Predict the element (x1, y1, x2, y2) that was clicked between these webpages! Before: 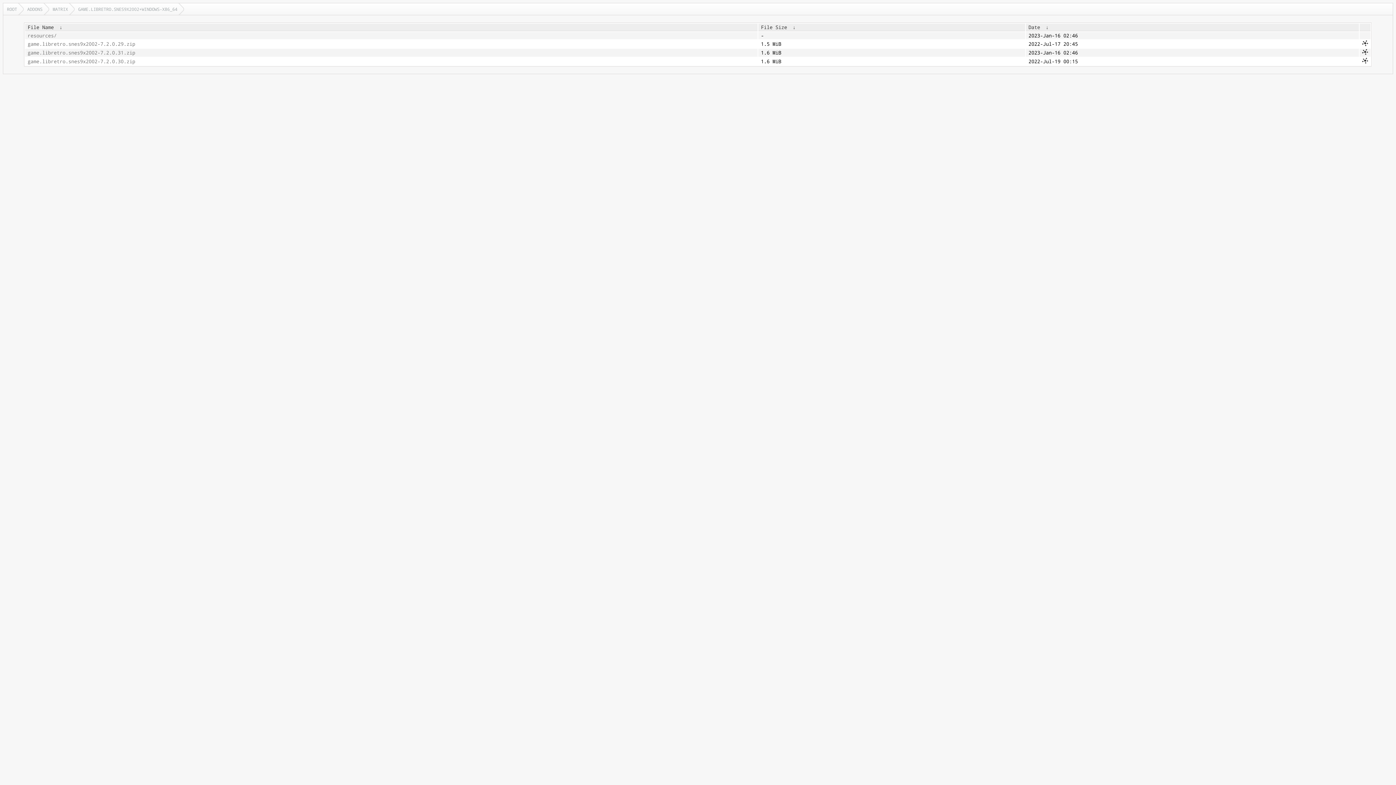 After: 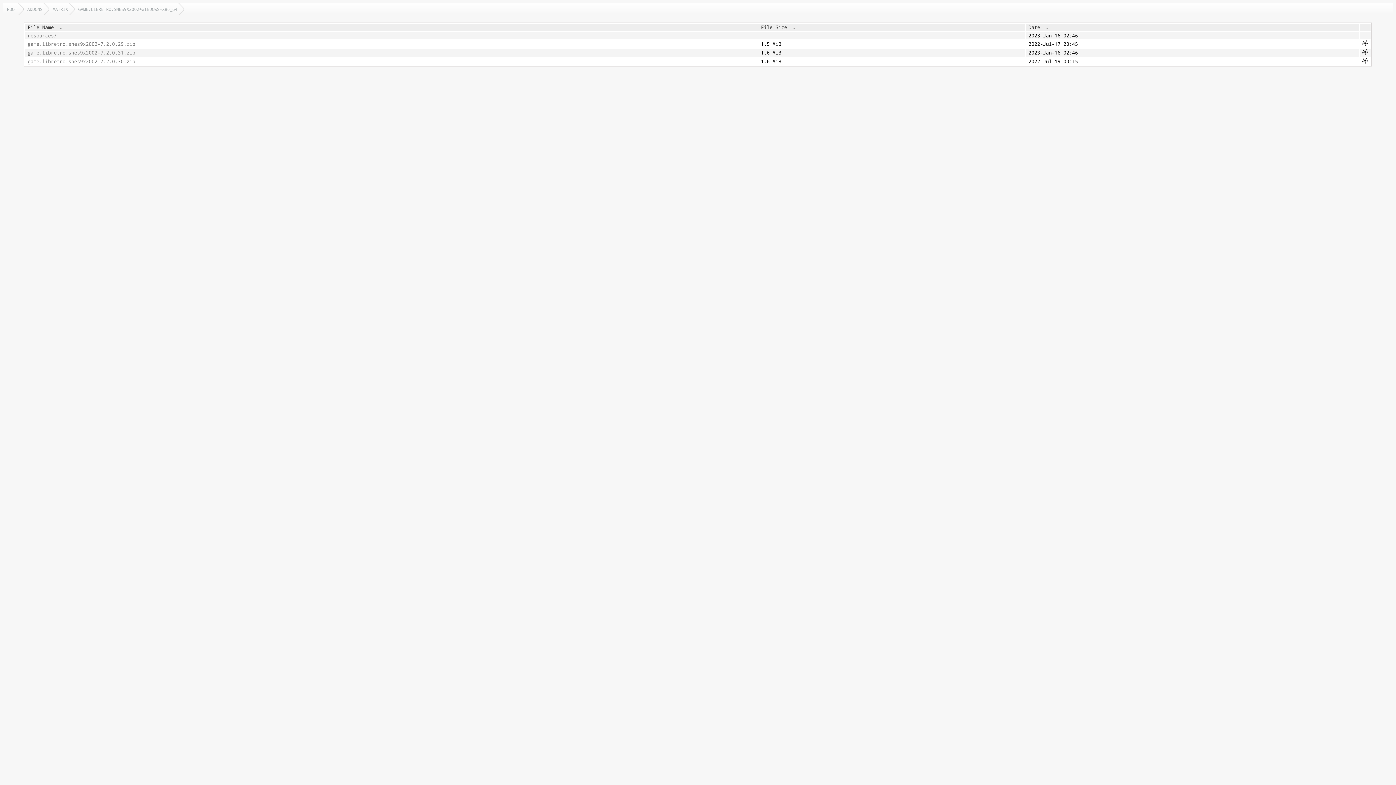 Action: label: File Size bbox: (761, 24, 787, 30)